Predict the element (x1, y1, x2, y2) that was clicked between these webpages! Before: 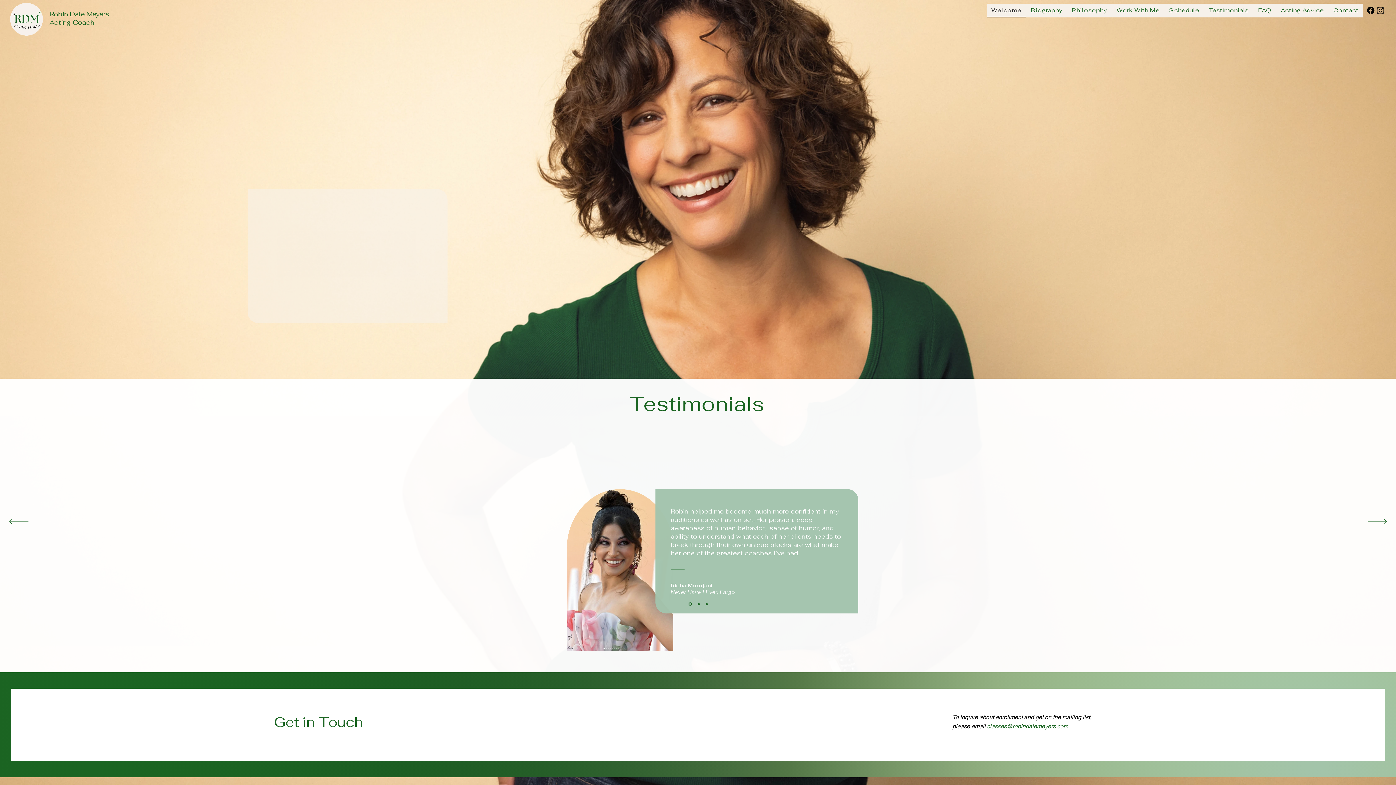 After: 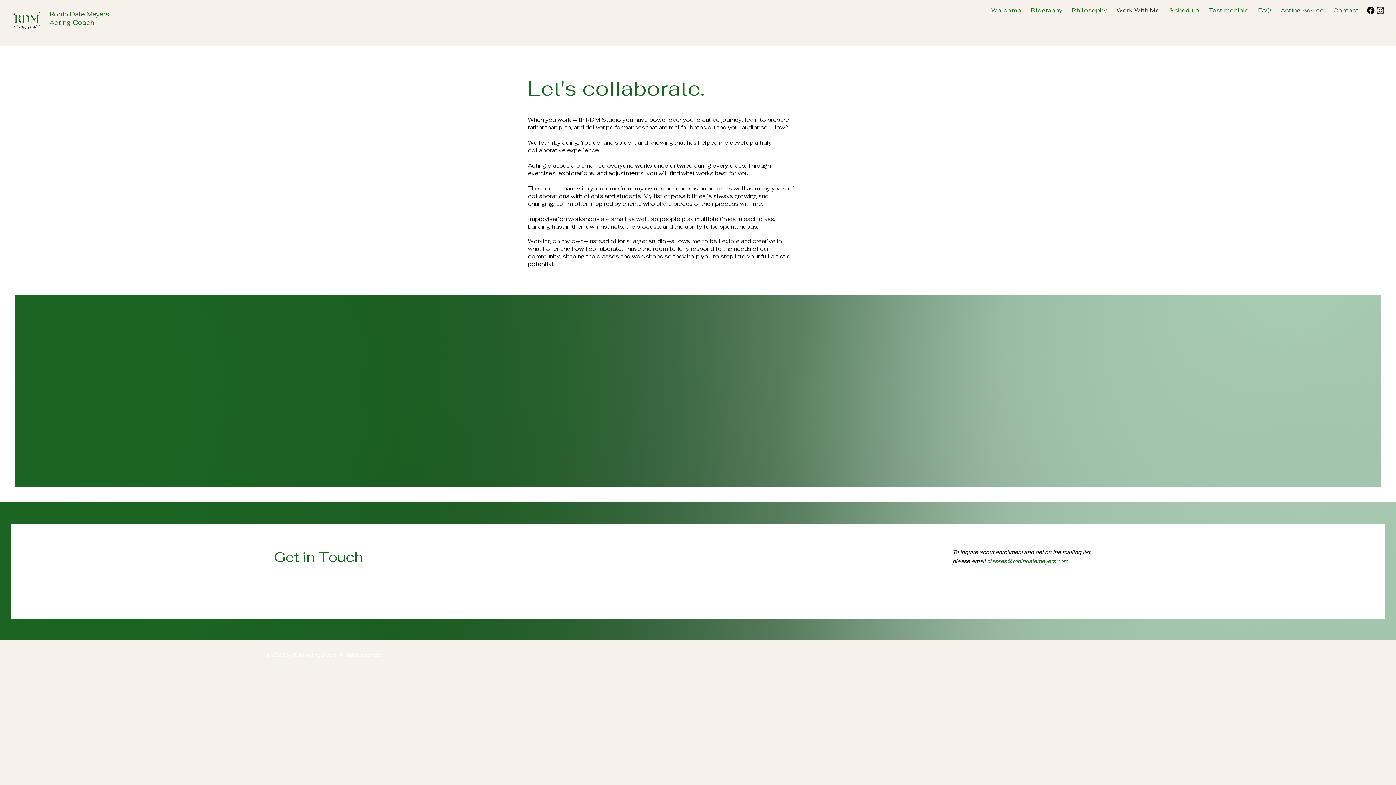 Action: label: Work With Me bbox: (1112, 3, 1164, 17)